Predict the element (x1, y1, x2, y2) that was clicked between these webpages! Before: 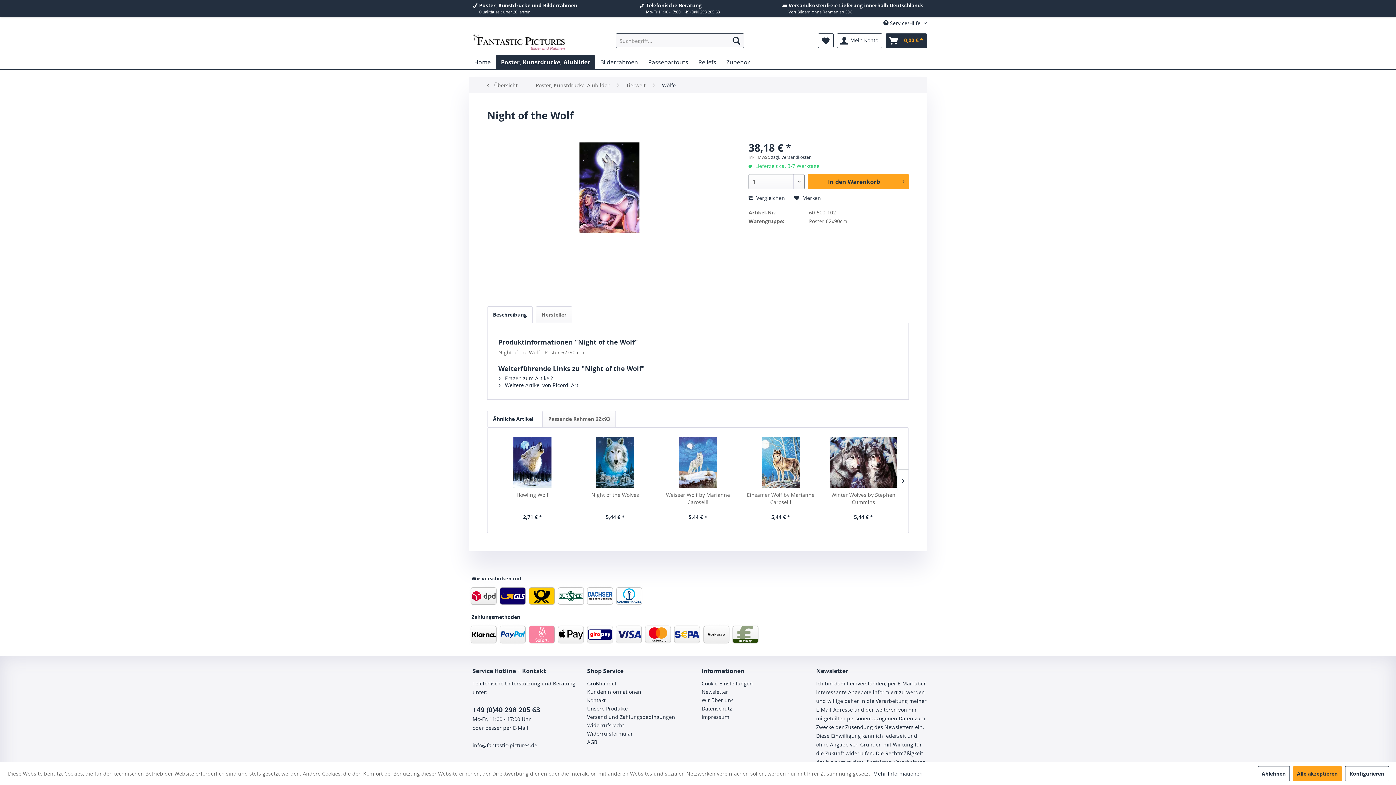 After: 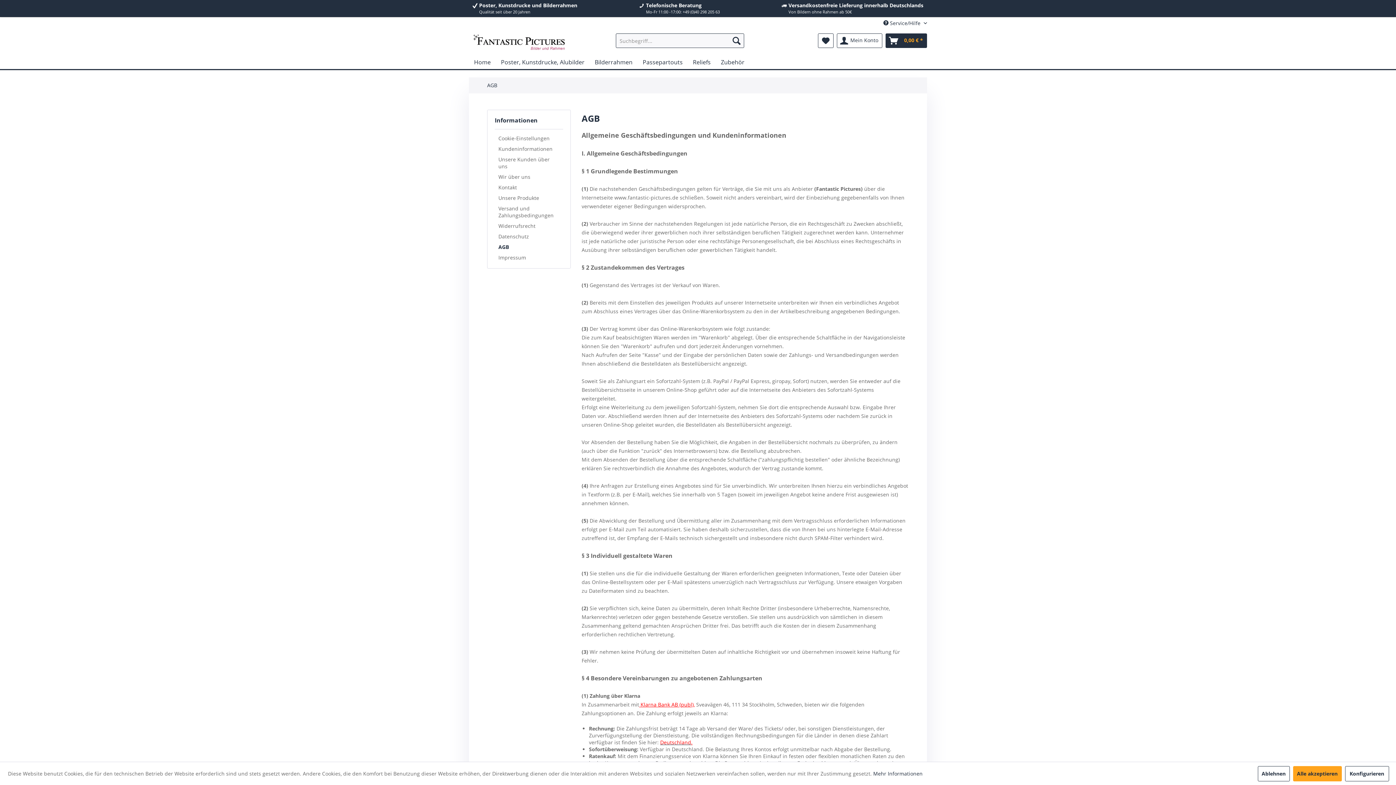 Action: label: AGB bbox: (587, 738, 694, 746)